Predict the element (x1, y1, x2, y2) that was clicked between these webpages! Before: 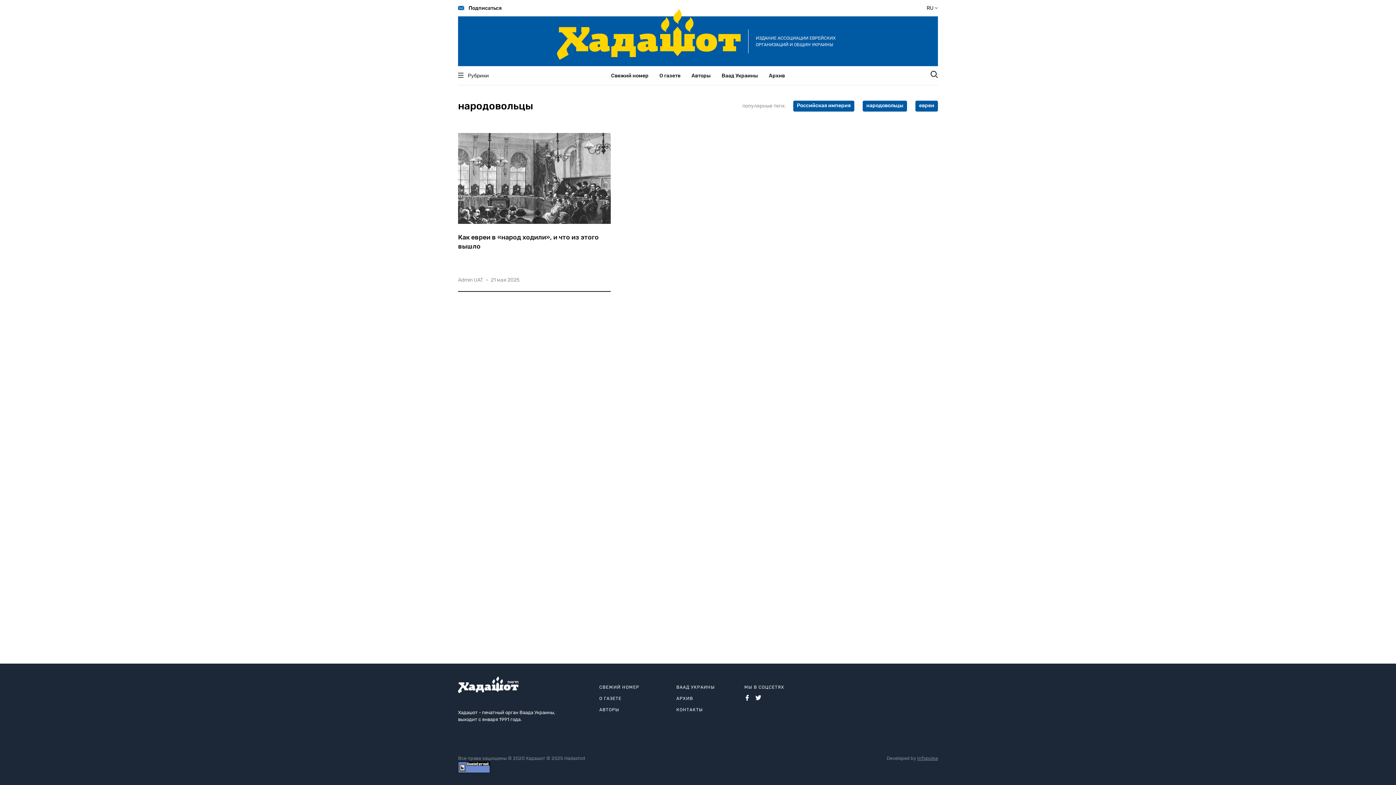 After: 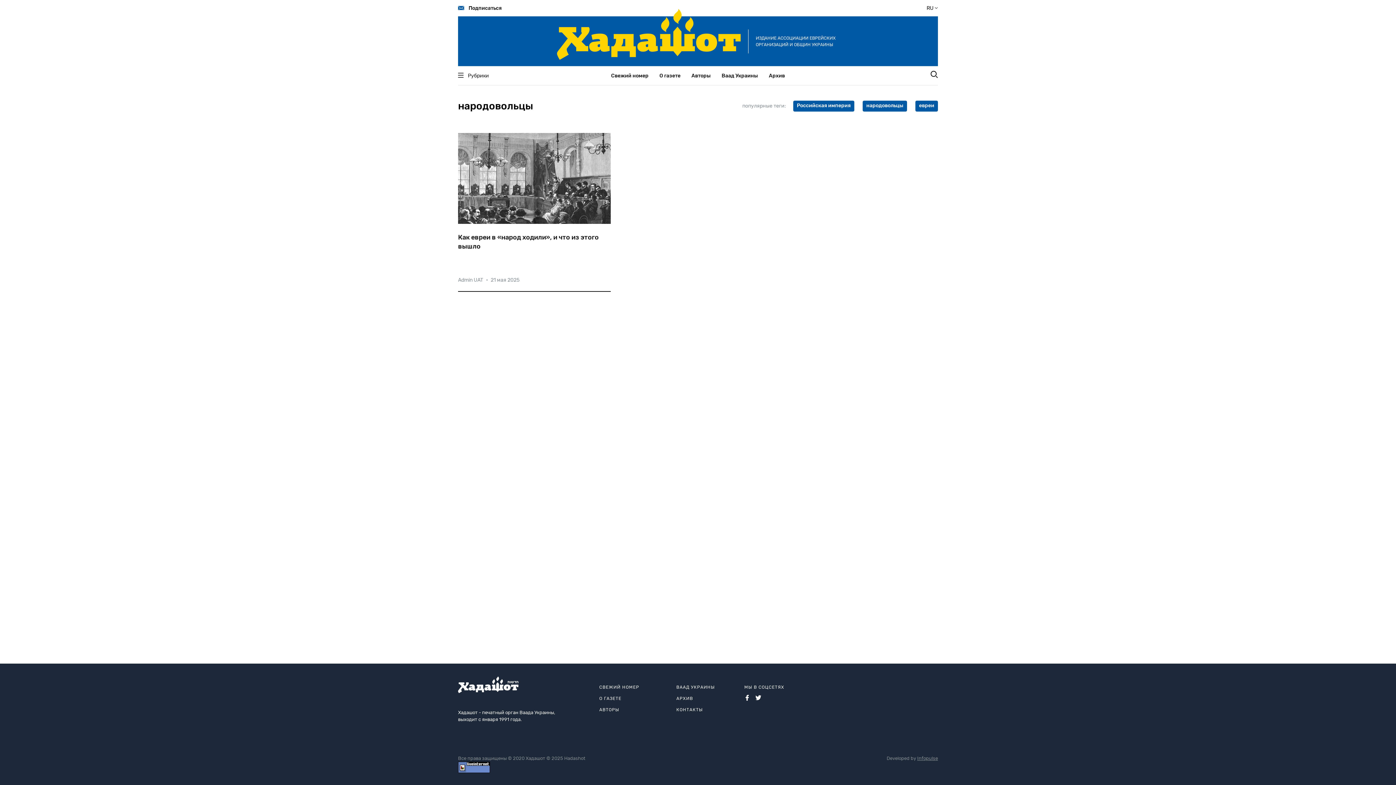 Action: bbox: (755, 695, 761, 701)